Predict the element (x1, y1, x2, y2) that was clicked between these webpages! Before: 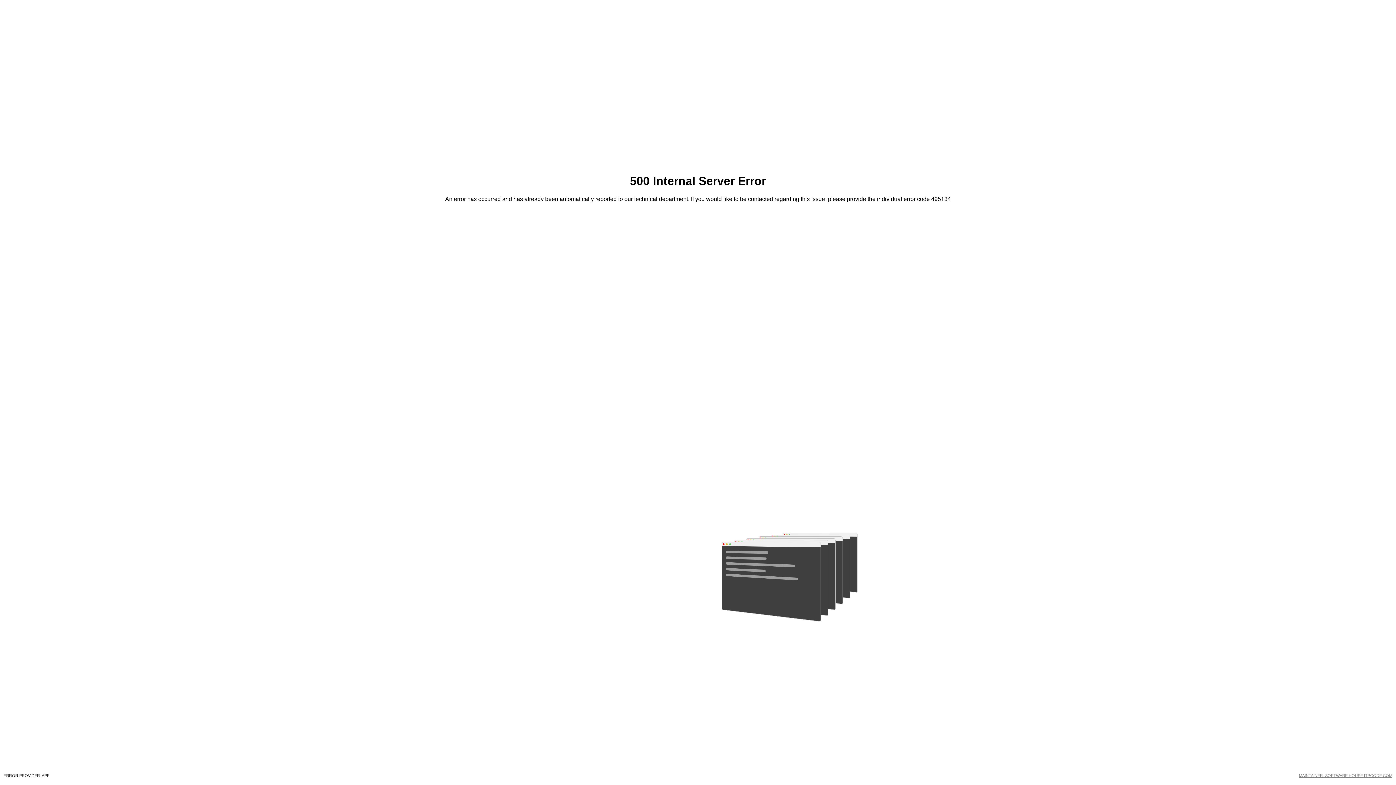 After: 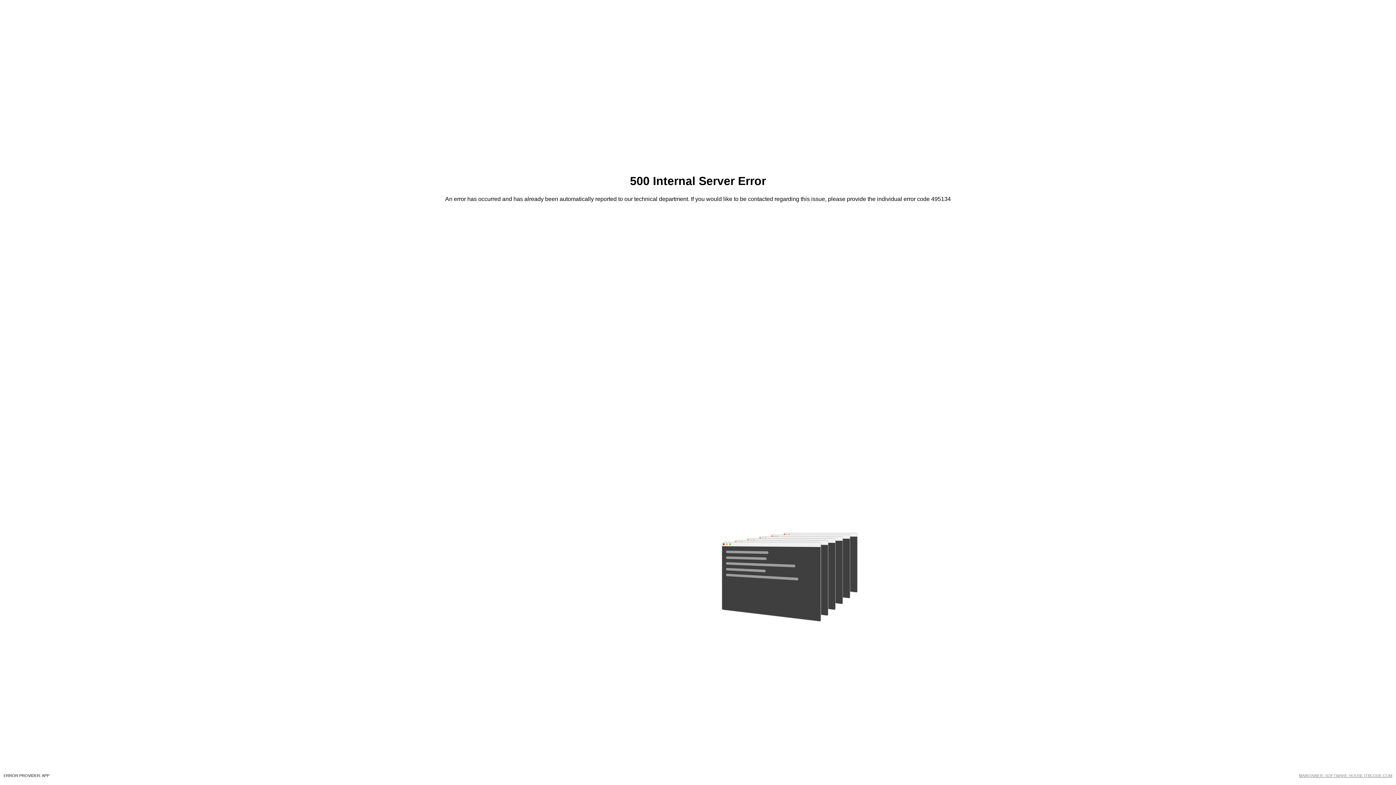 Action: label: MAINTAINER: SOFTWARE HOUSE ITBCODE.COM bbox: (1299, 773, 1392, 778)